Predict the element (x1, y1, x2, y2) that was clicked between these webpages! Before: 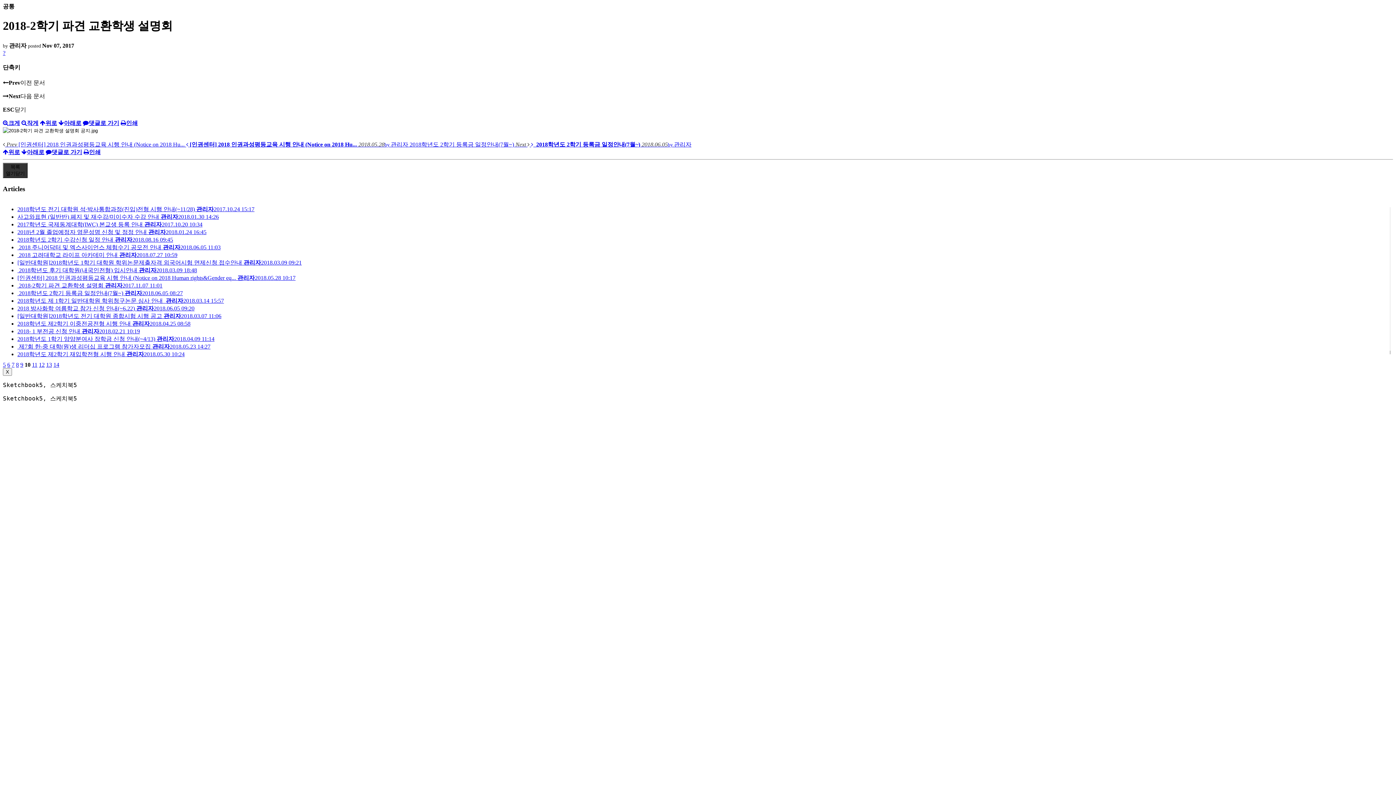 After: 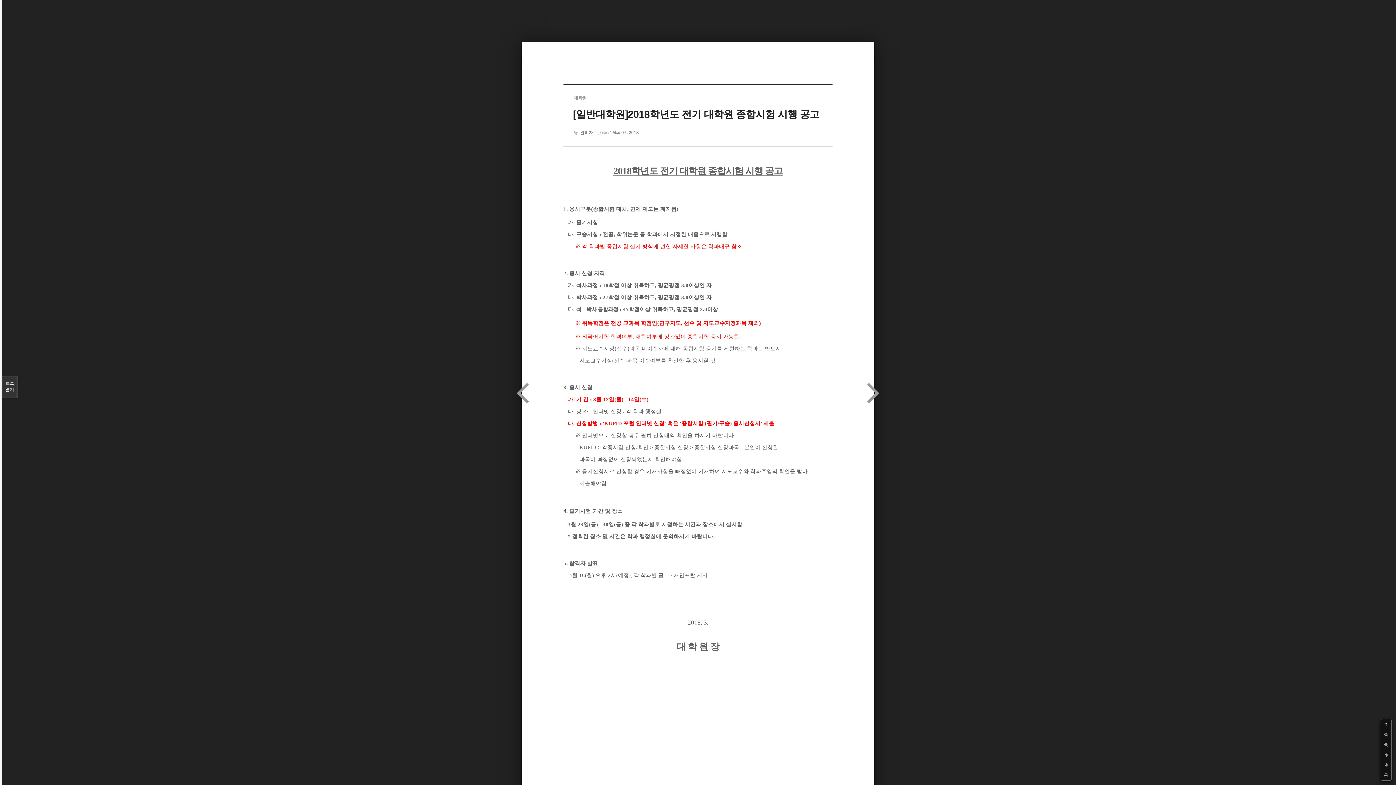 Action: label: [일반대학원]2018학년도 전기 대학원 종합시험 시행 공고 관리자2018.03.07 11:06 bbox: (17, 313, 221, 319)